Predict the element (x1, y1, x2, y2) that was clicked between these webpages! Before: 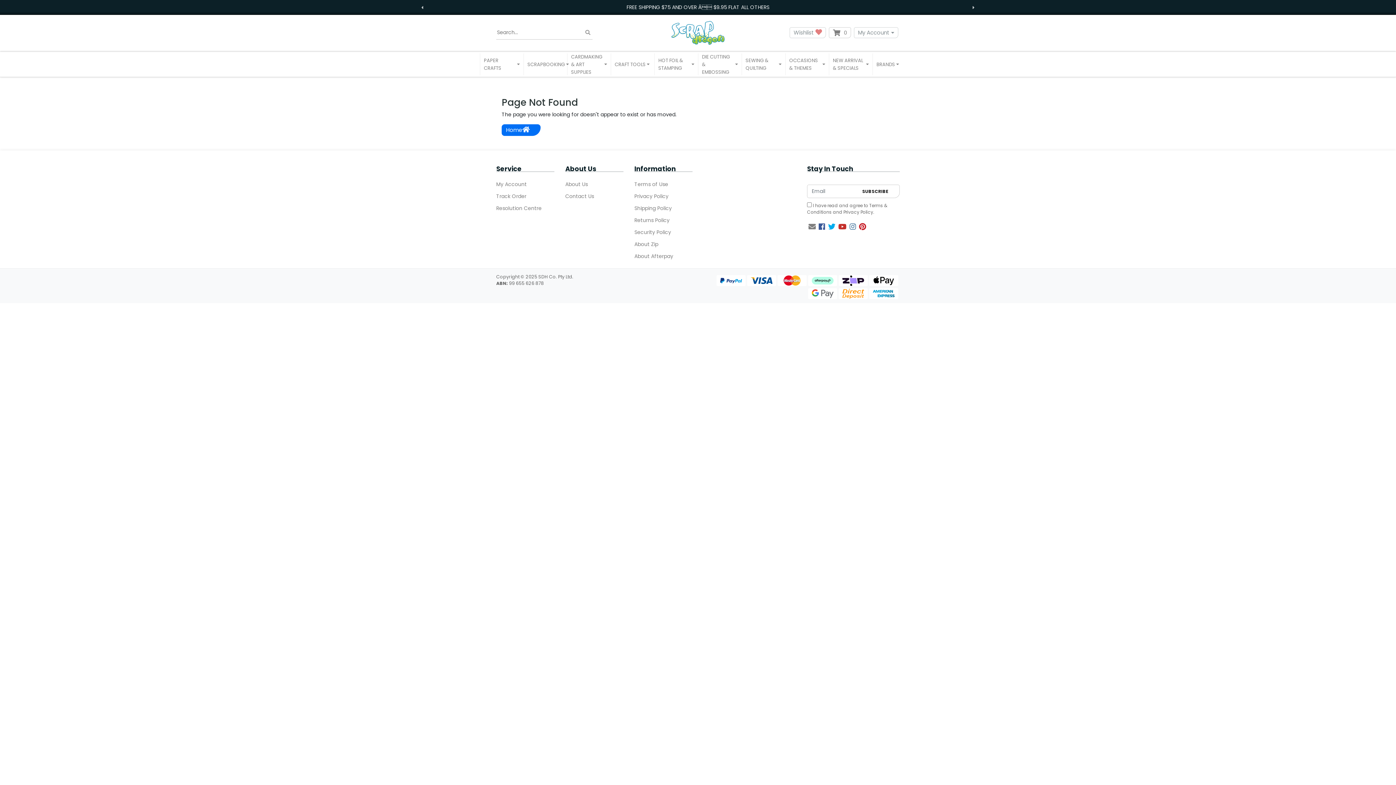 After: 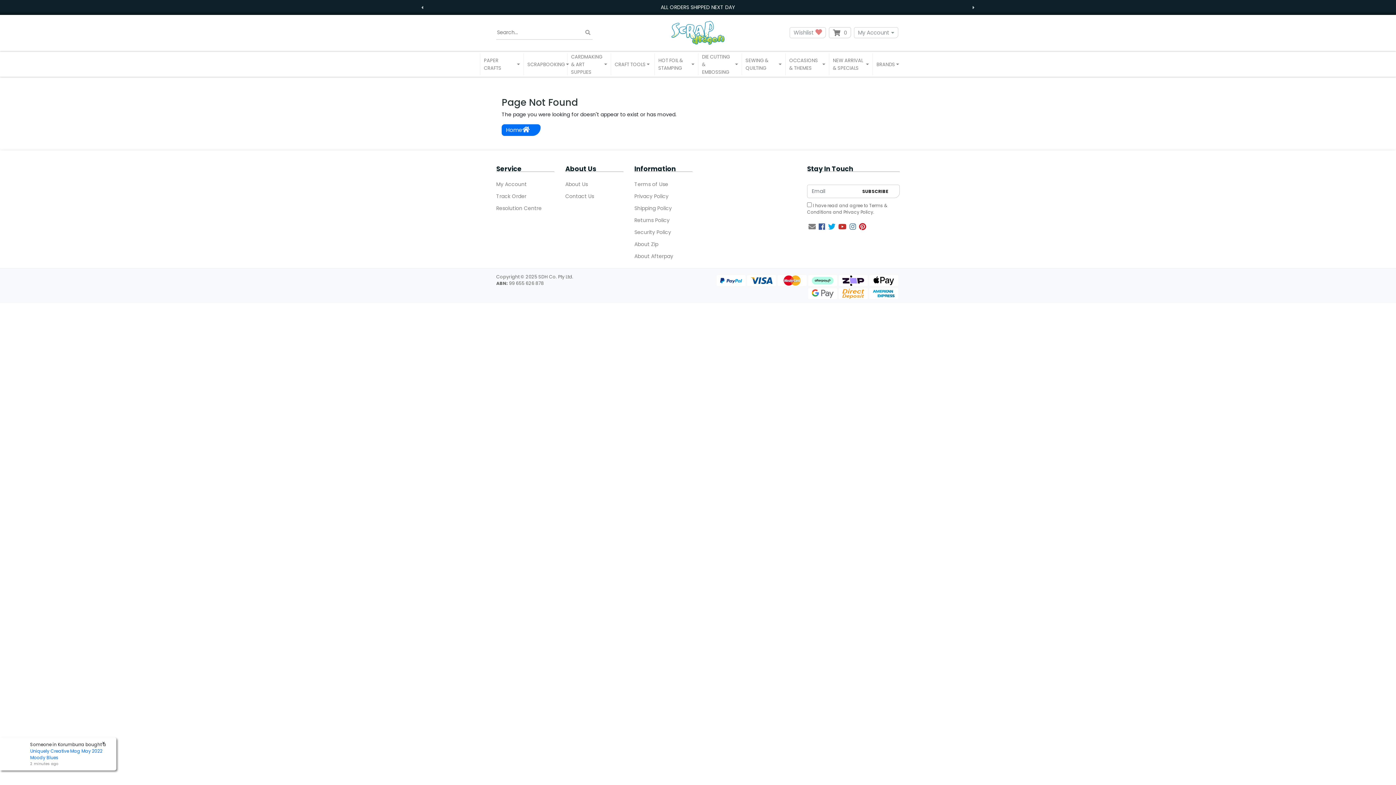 Action: bbox: (849, 219, 856, 234) label: Instagram